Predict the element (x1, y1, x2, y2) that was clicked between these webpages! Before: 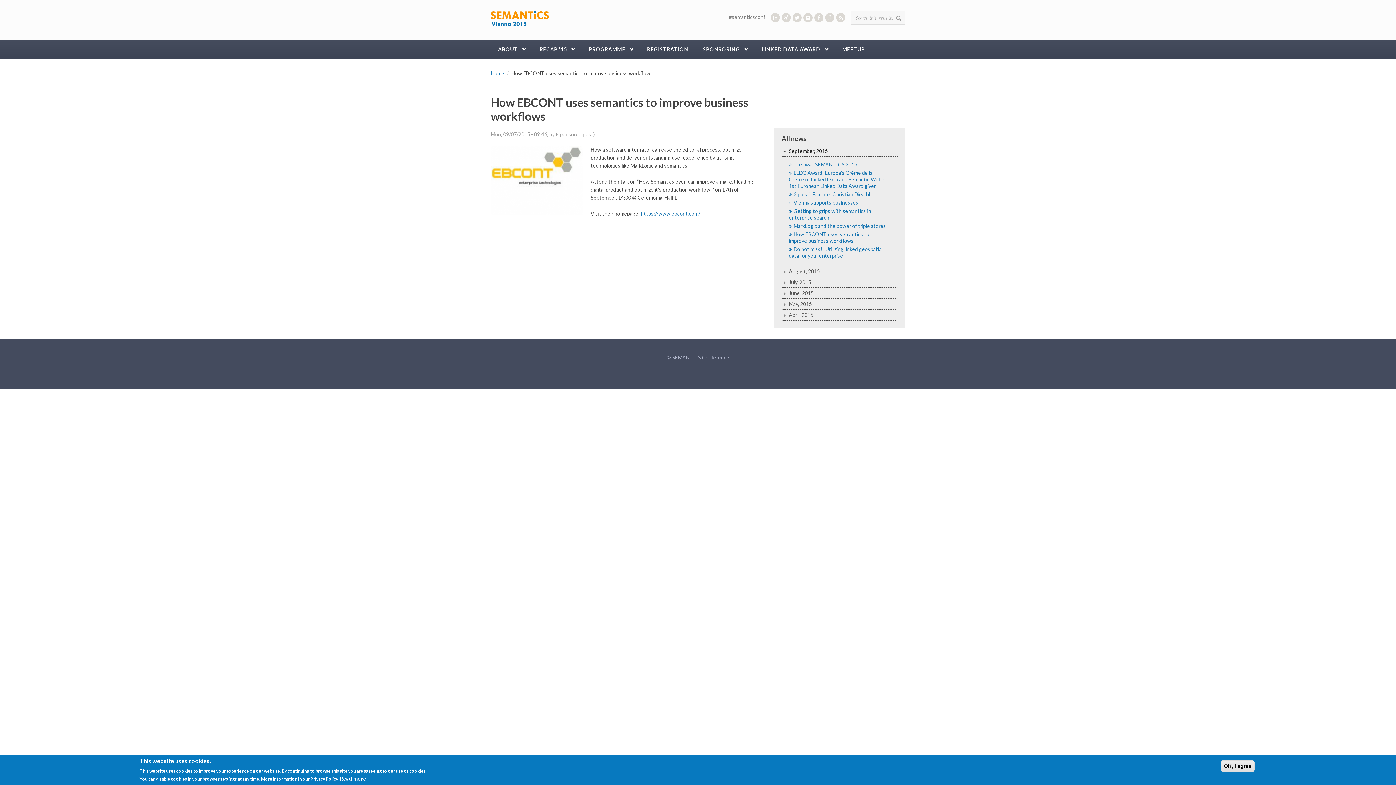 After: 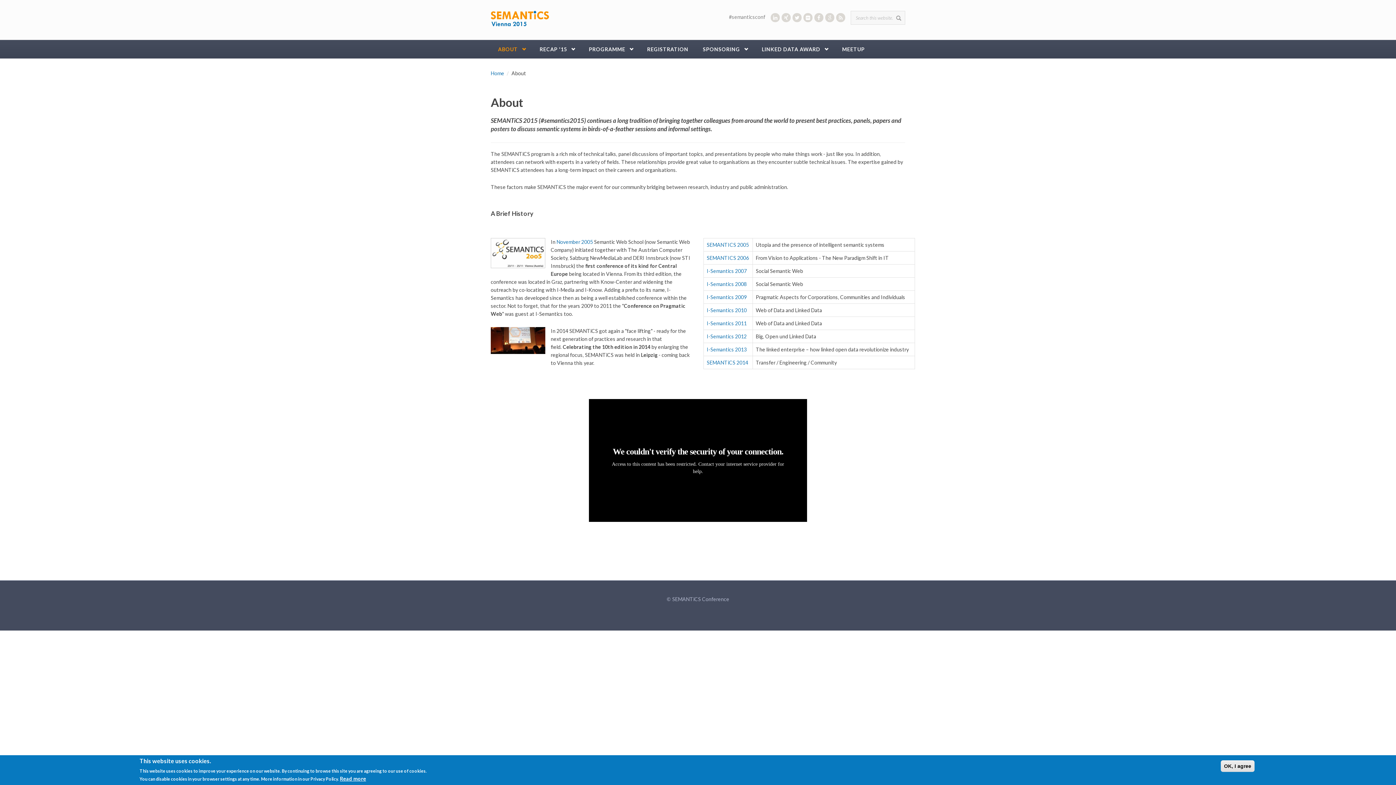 Action: bbox: (490, 40, 532, 58) label: ABOUT